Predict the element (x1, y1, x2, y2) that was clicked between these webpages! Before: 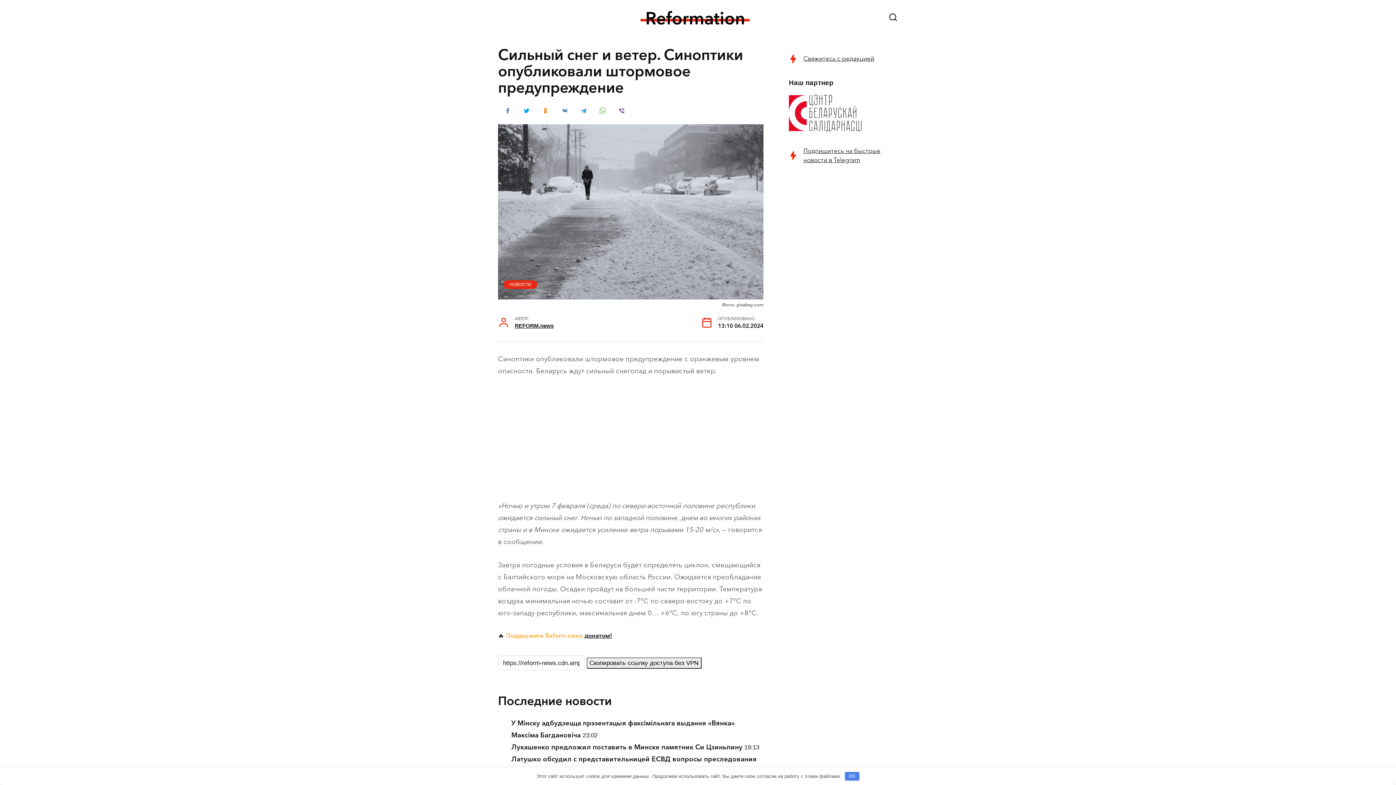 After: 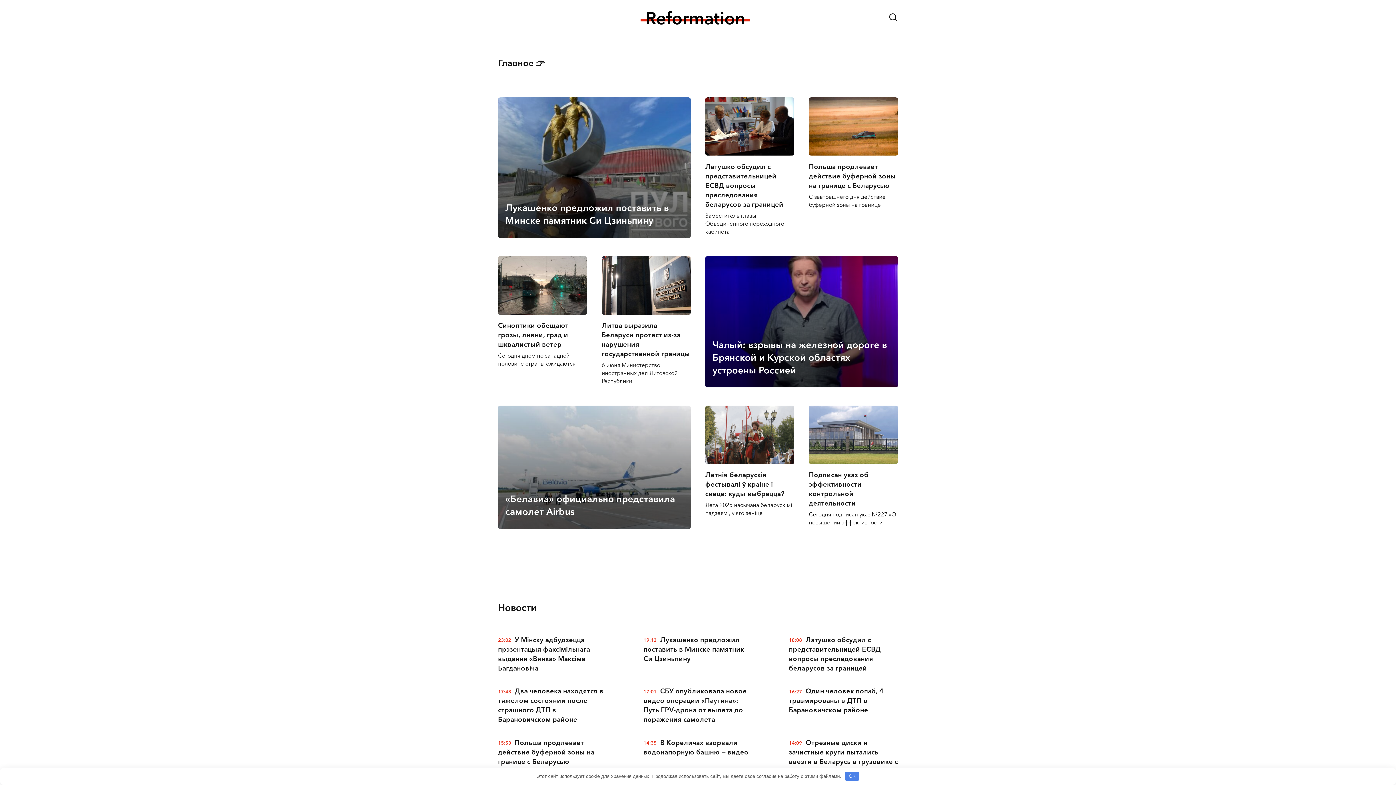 Action: bbox: (640, 20, 749, 27)